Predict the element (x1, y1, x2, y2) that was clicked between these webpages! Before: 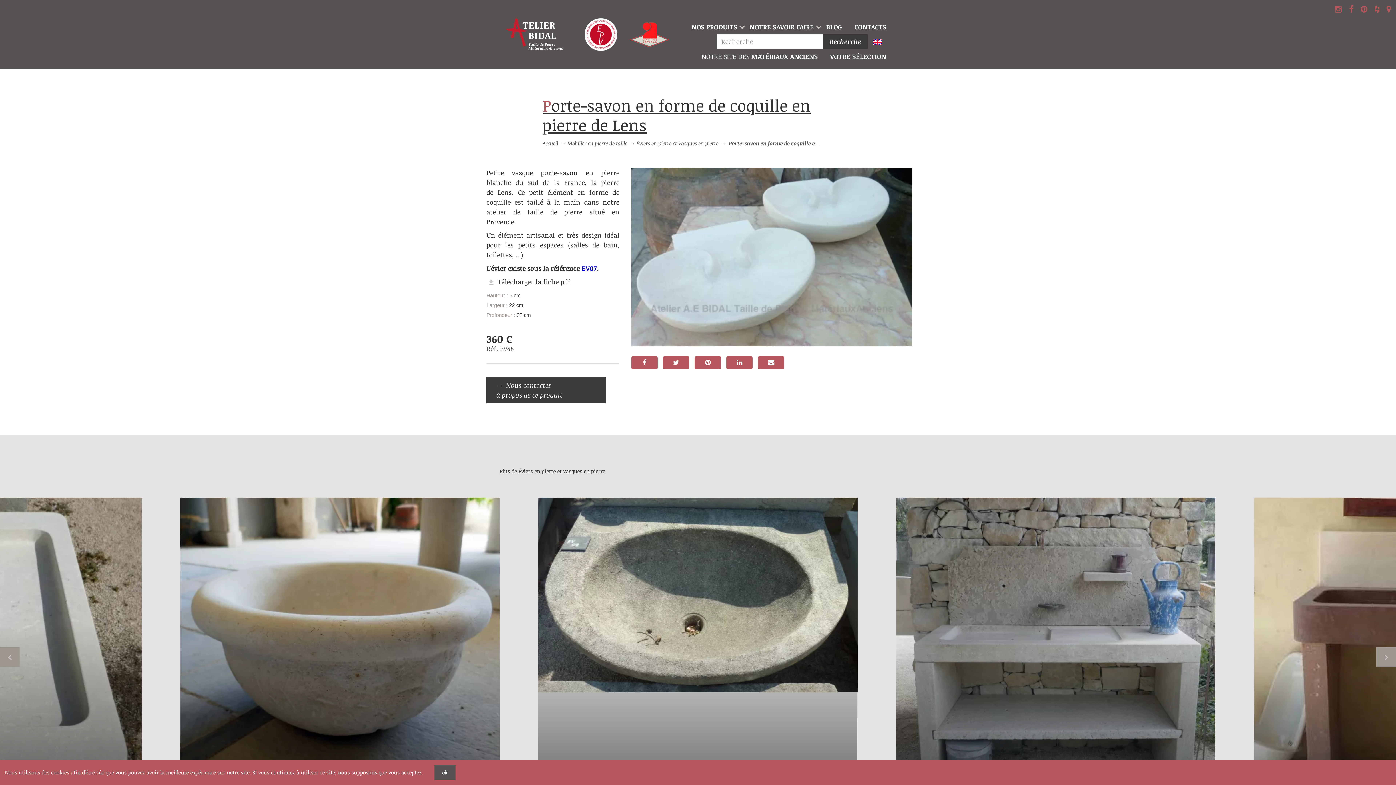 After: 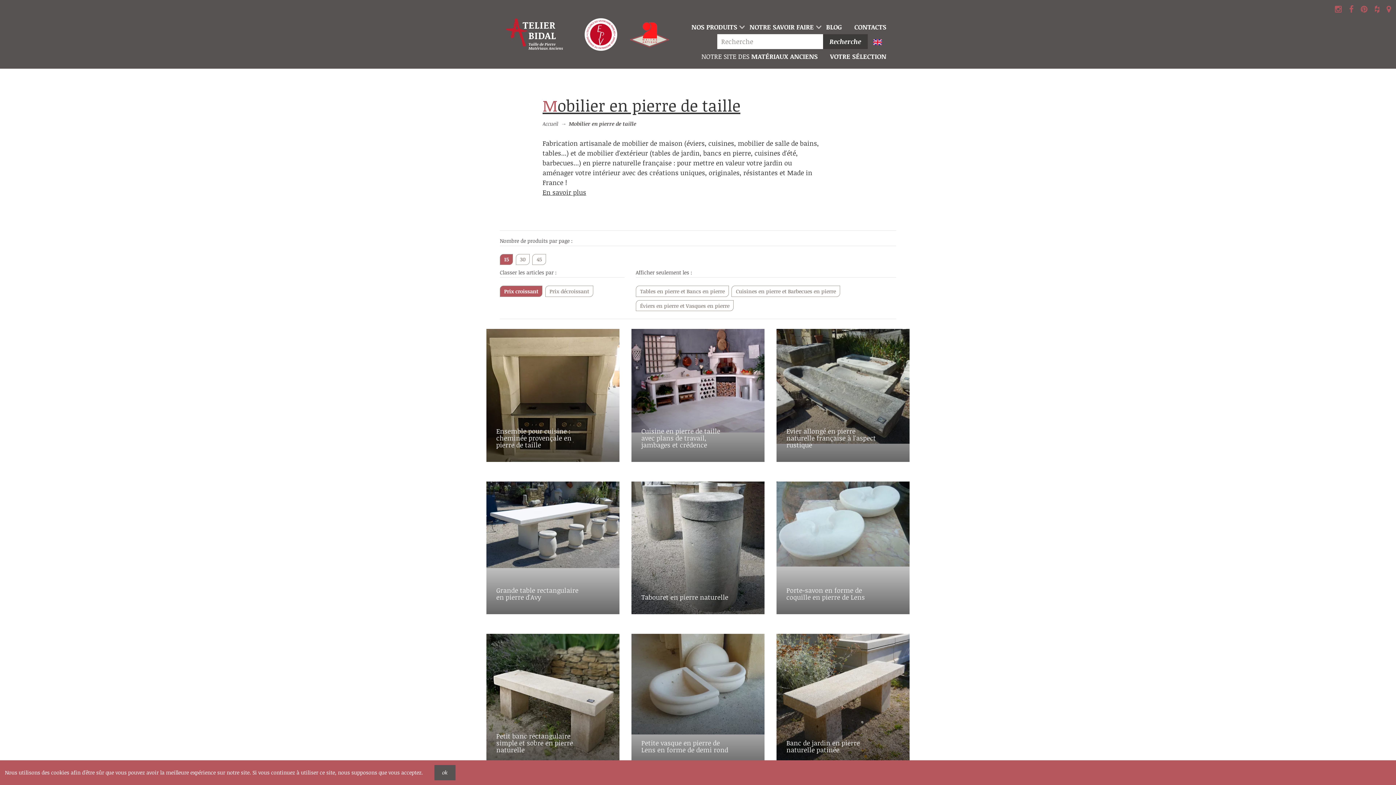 Action: label: Mobilier en pierre de taille bbox: (567, 140, 627, 146)